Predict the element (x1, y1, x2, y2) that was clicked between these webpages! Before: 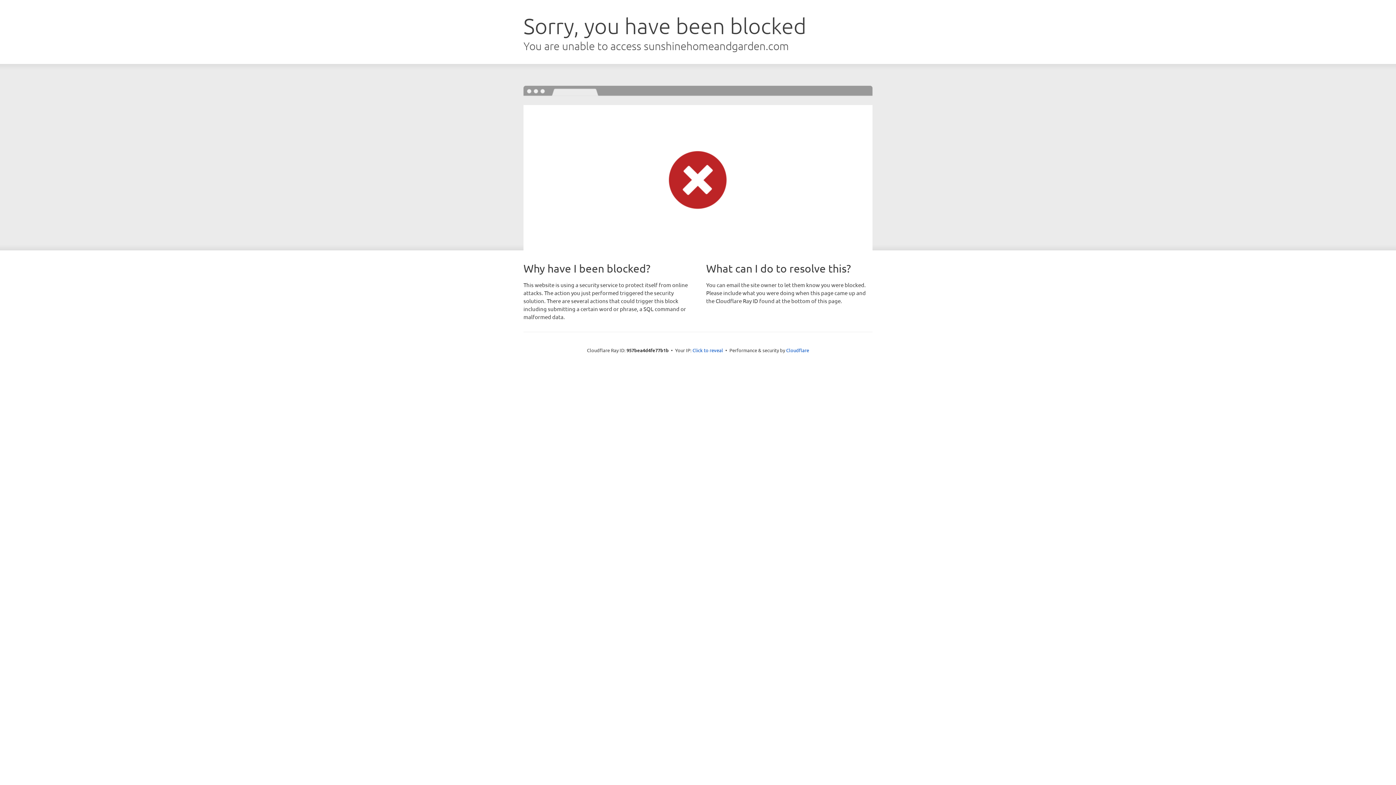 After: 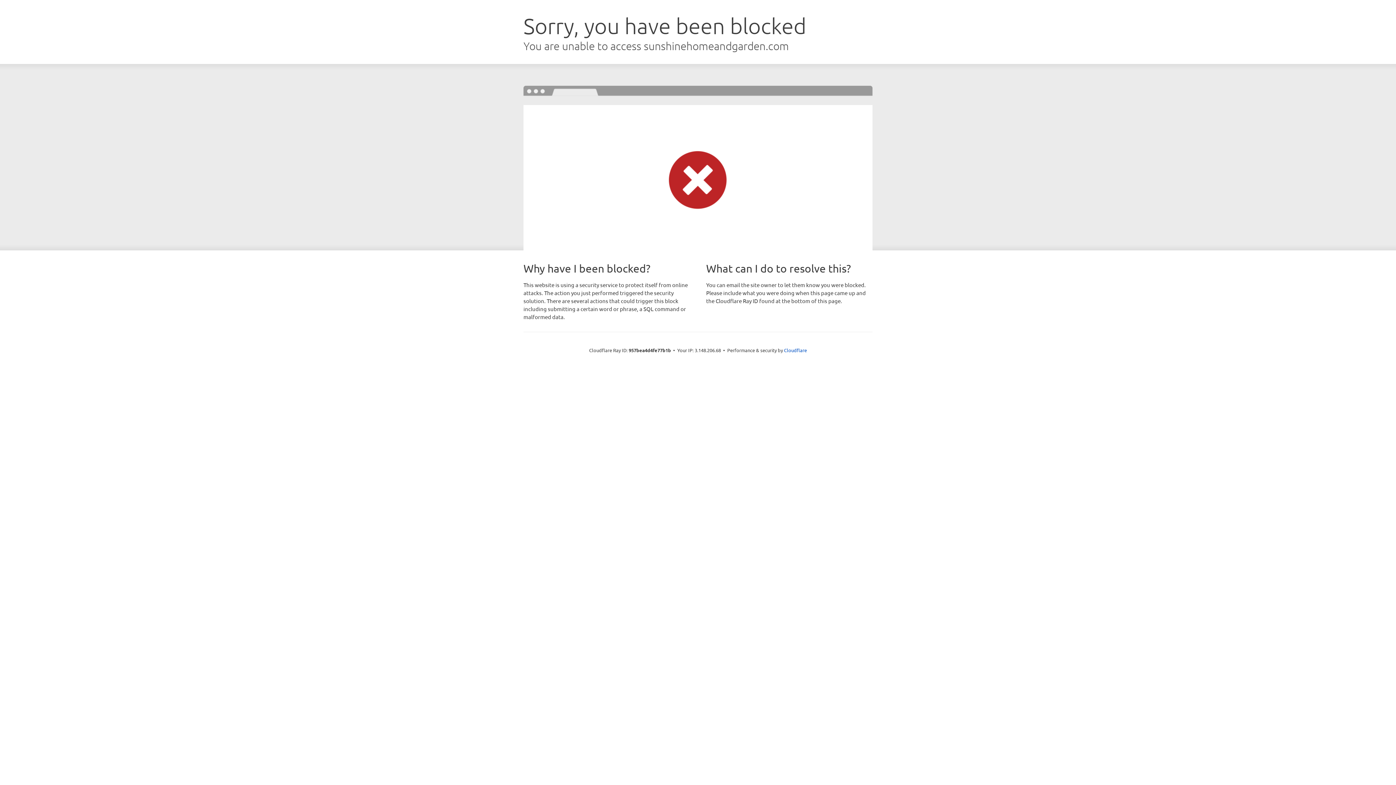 Action: label: Click to reveal bbox: (692, 346, 723, 353)